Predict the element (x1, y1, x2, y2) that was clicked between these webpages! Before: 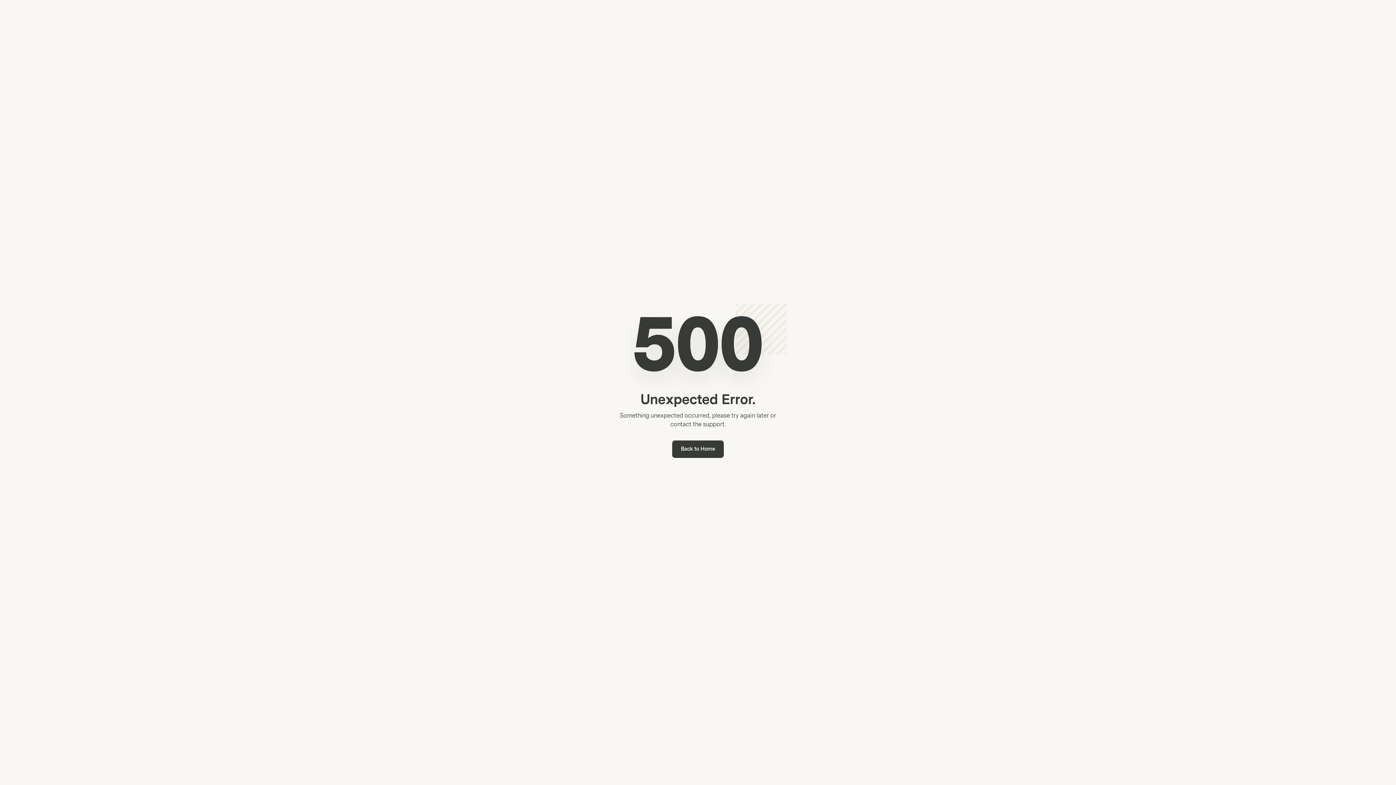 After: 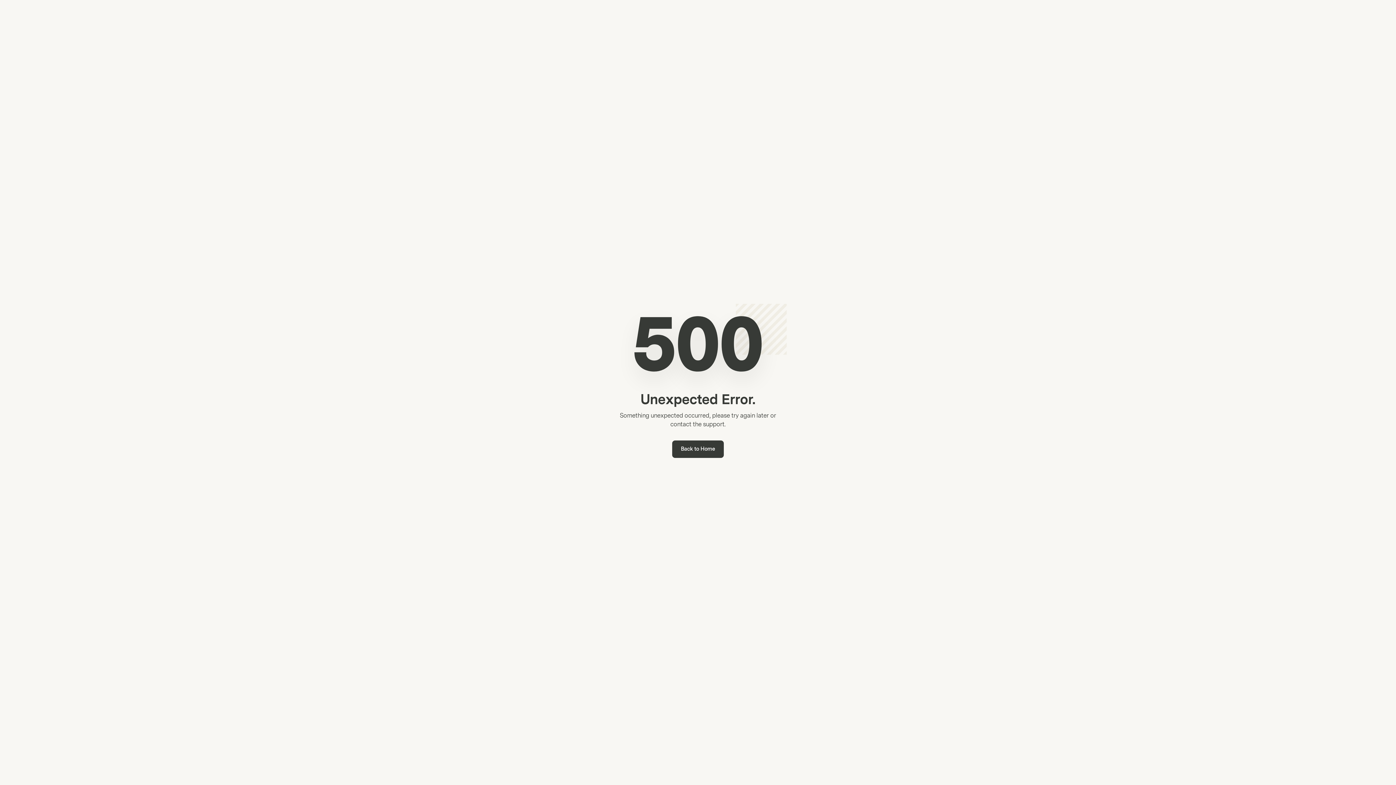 Action: label: Back to Home bbox: (672, 440, 724, 458)